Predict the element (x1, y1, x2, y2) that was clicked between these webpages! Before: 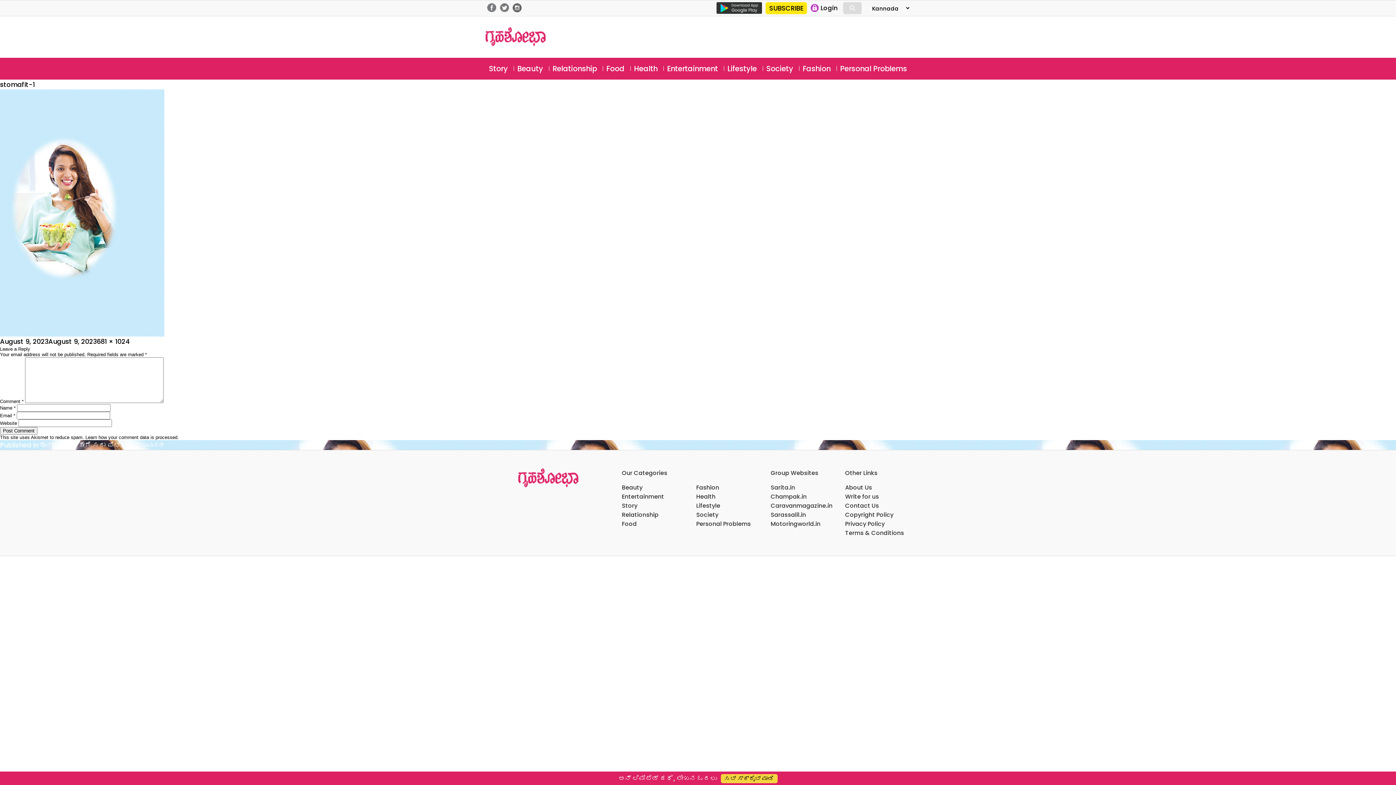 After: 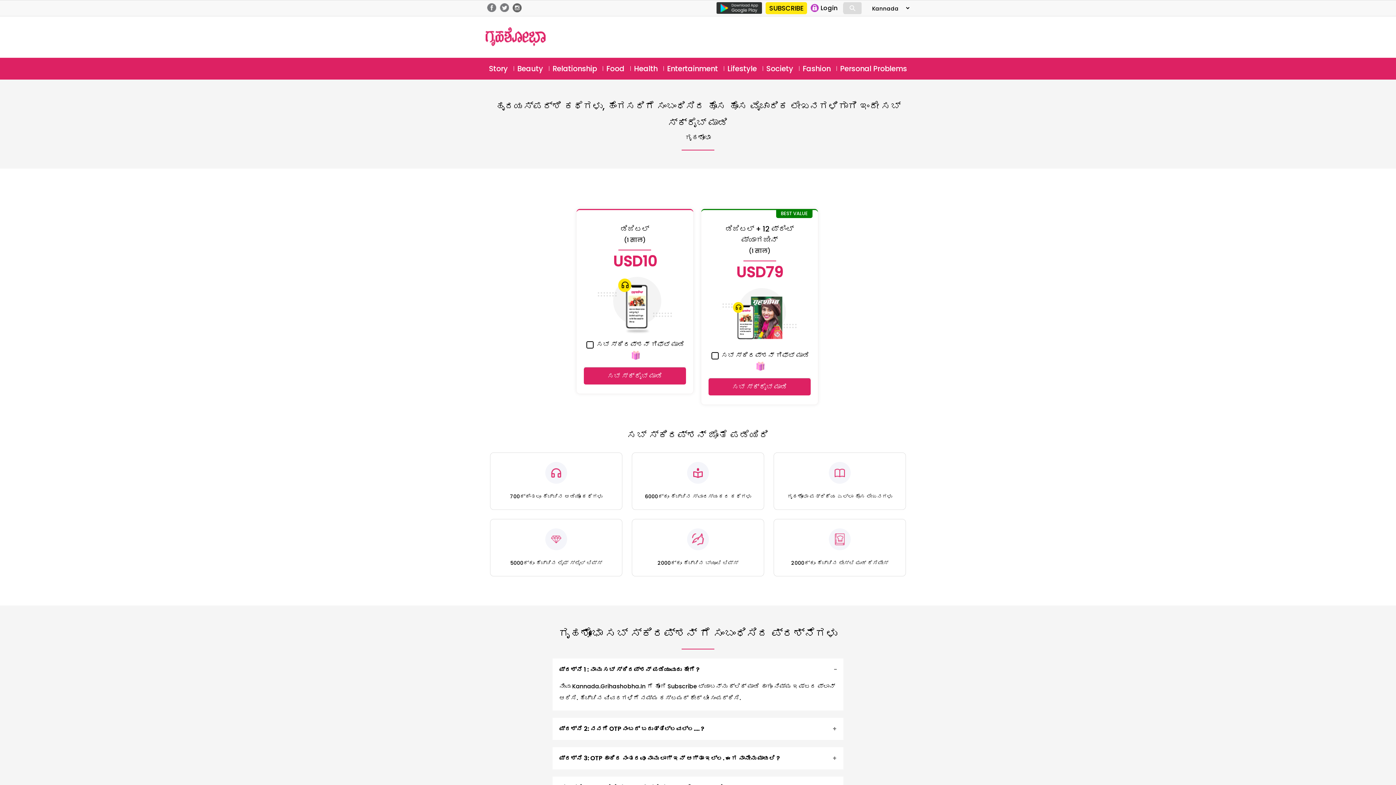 Action: label: ಸಬ್ ಸ್ಕ್ರೈಬ್ ಮಾಡಿ bbox: (720, 774, 777, 783)